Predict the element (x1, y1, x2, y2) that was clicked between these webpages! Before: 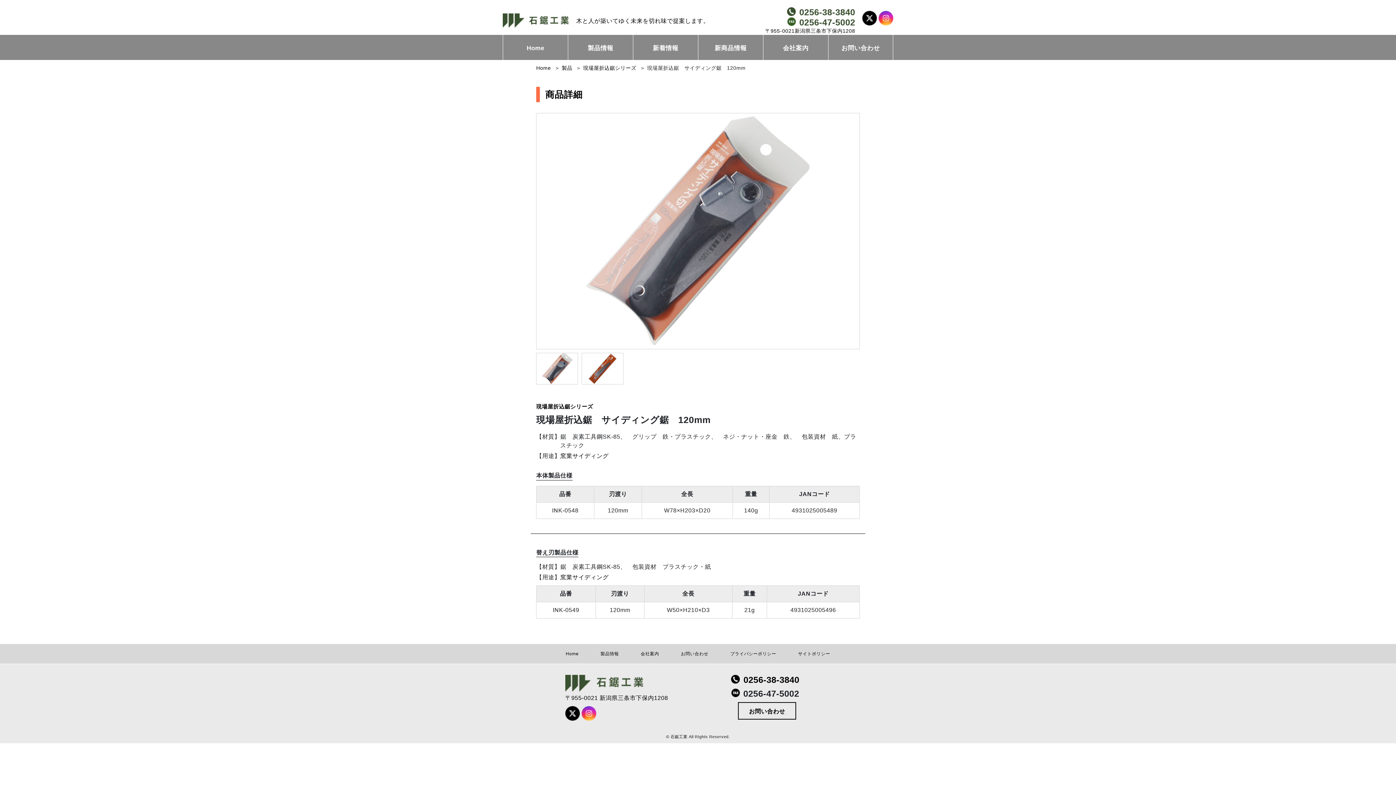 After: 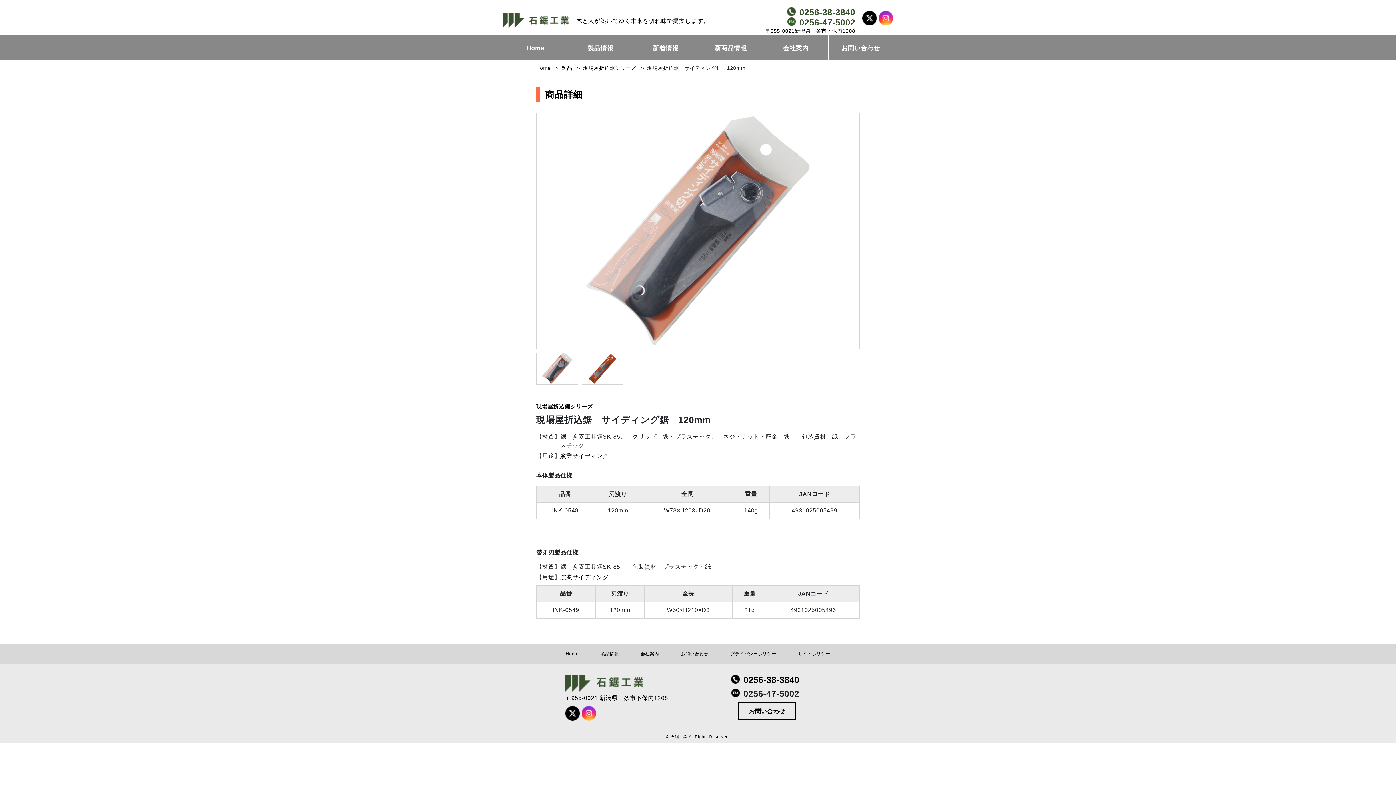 Action: bbox: (878, 20, 893, 26)